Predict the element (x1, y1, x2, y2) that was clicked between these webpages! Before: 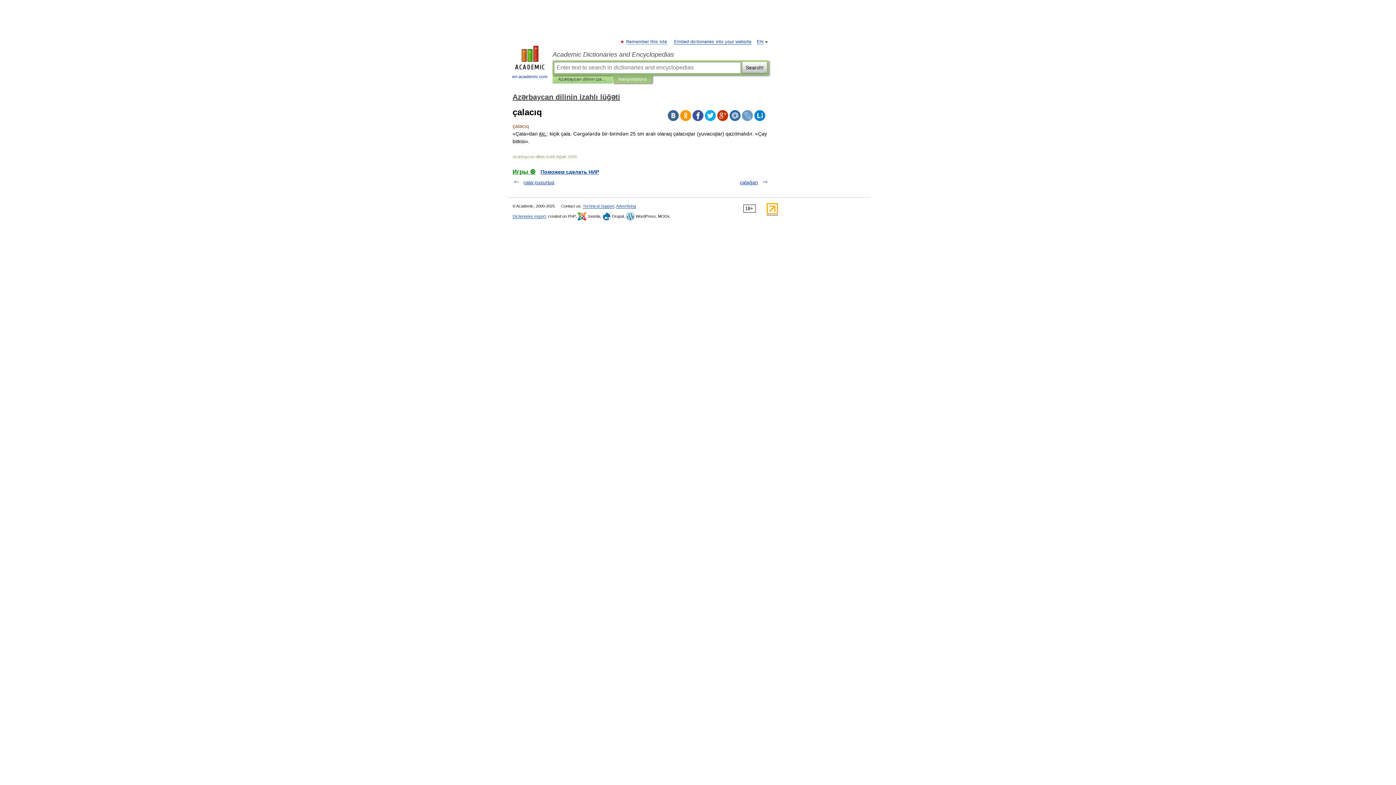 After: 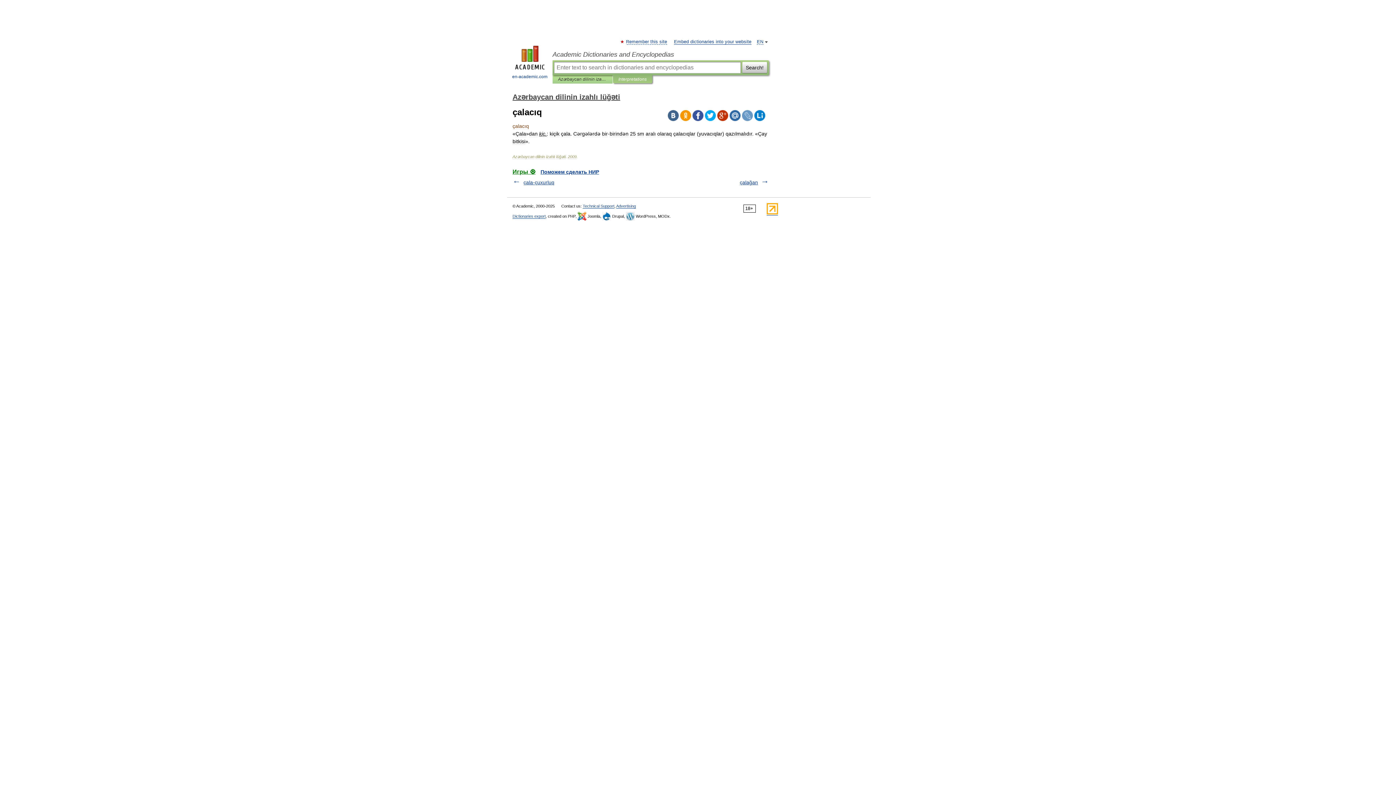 Action: bbox: (754, 110, 765, 121)